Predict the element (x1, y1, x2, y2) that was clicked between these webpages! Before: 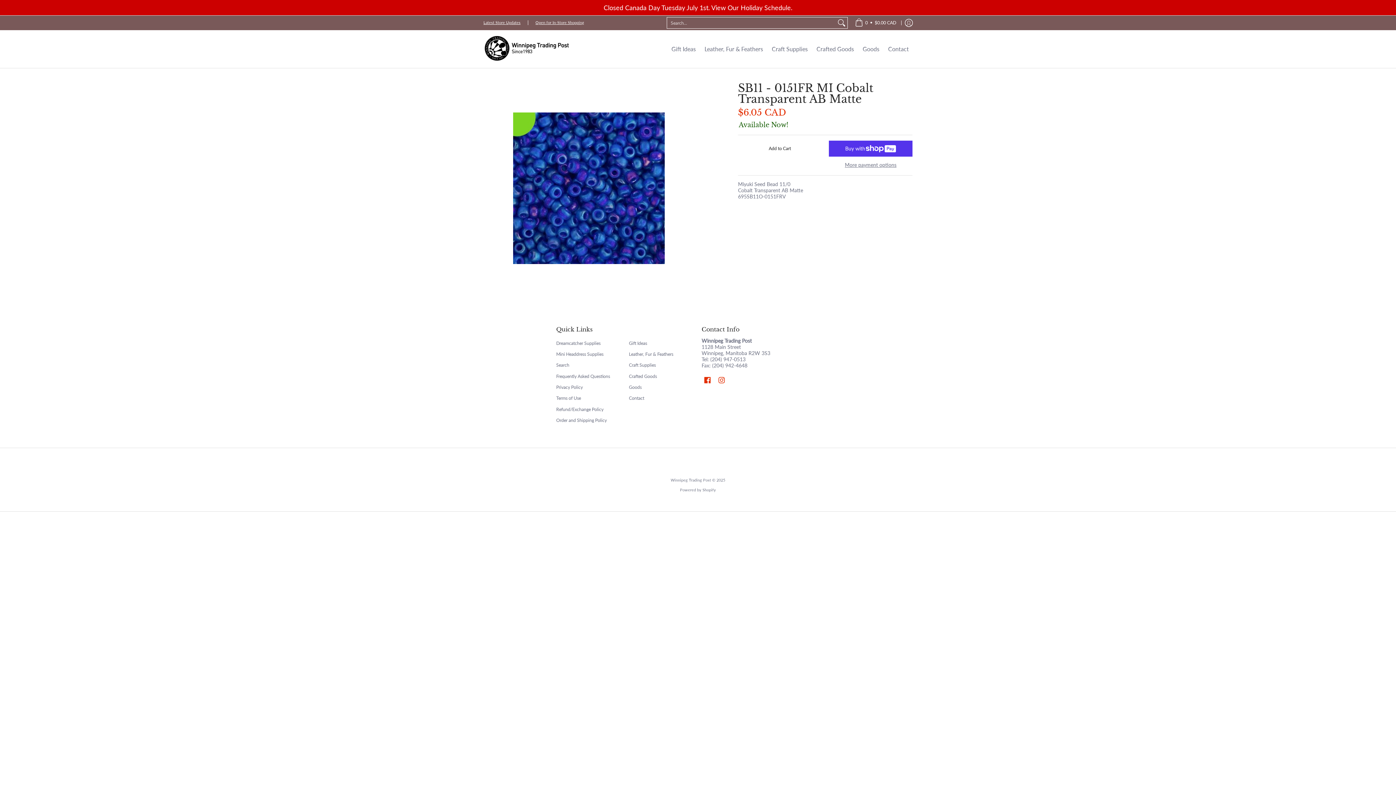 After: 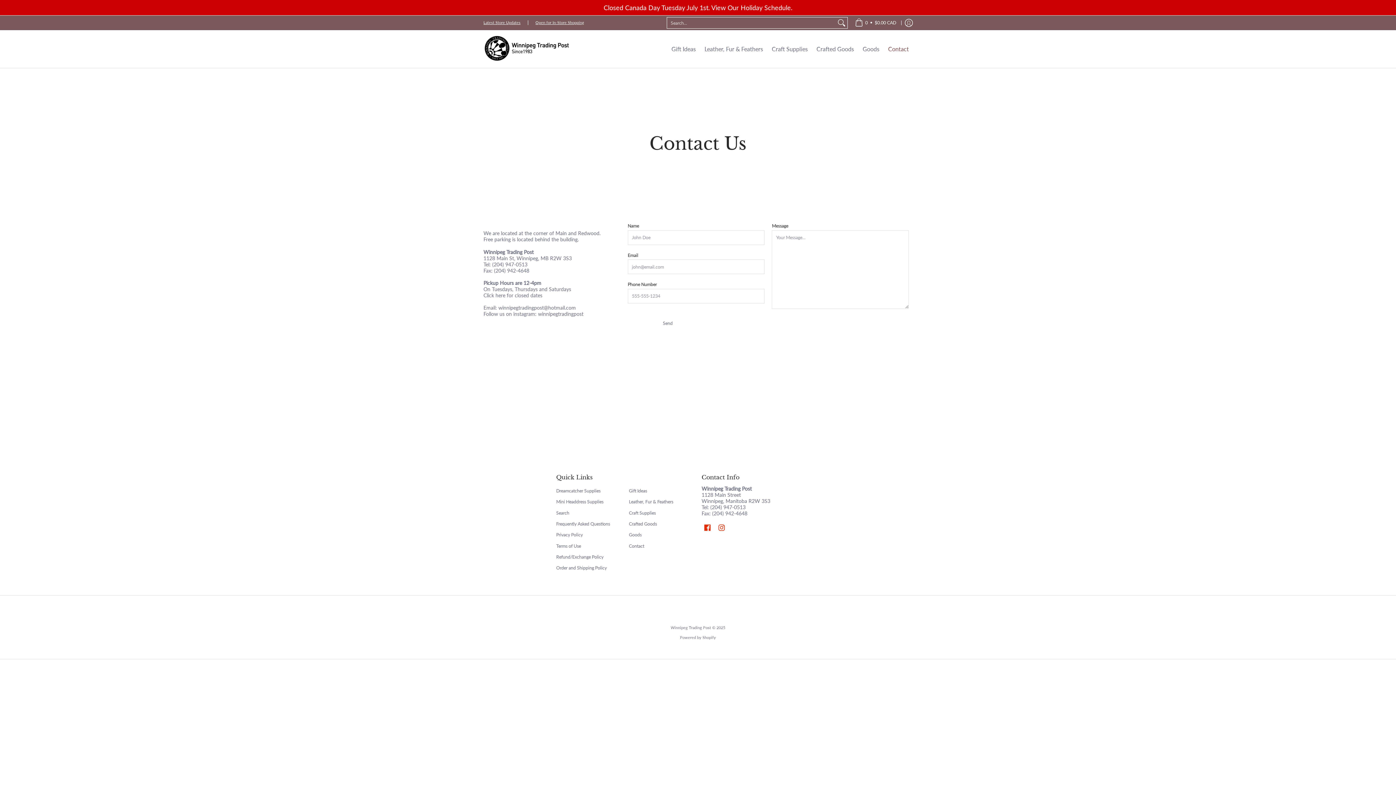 Action: label: Contact bbox: (884, 30, 912, 68)